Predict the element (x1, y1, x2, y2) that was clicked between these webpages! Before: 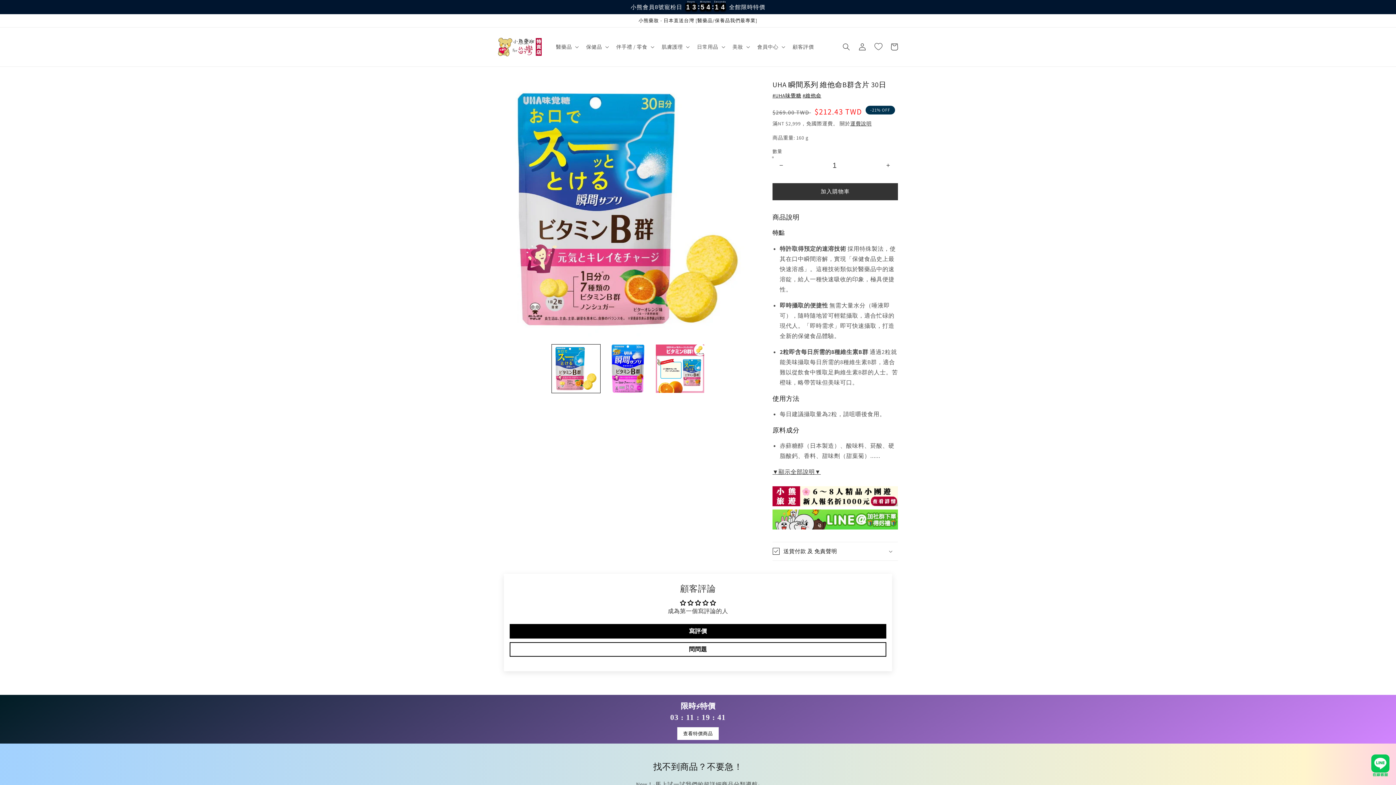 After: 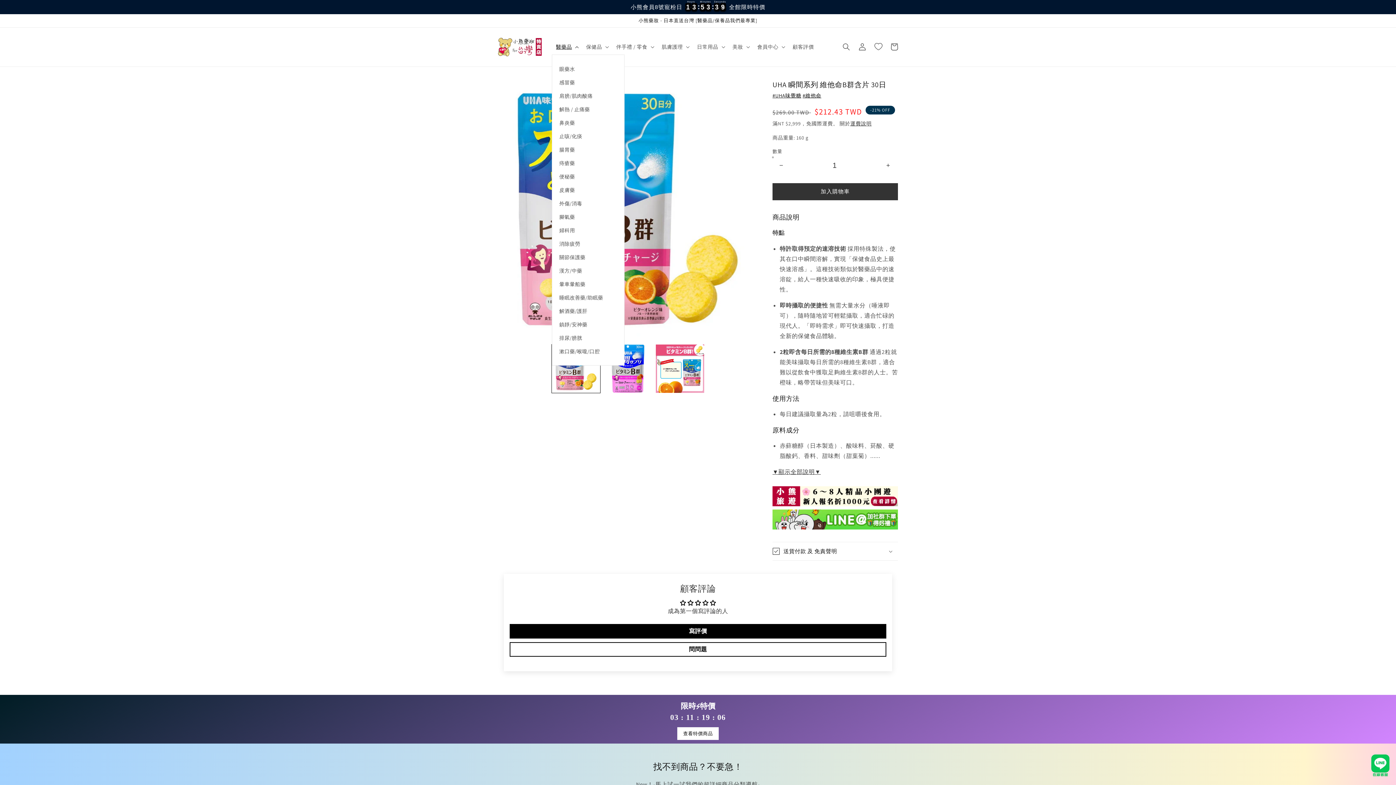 Action: label: 醫藥品 bbox: (551, 39, 581, 54)